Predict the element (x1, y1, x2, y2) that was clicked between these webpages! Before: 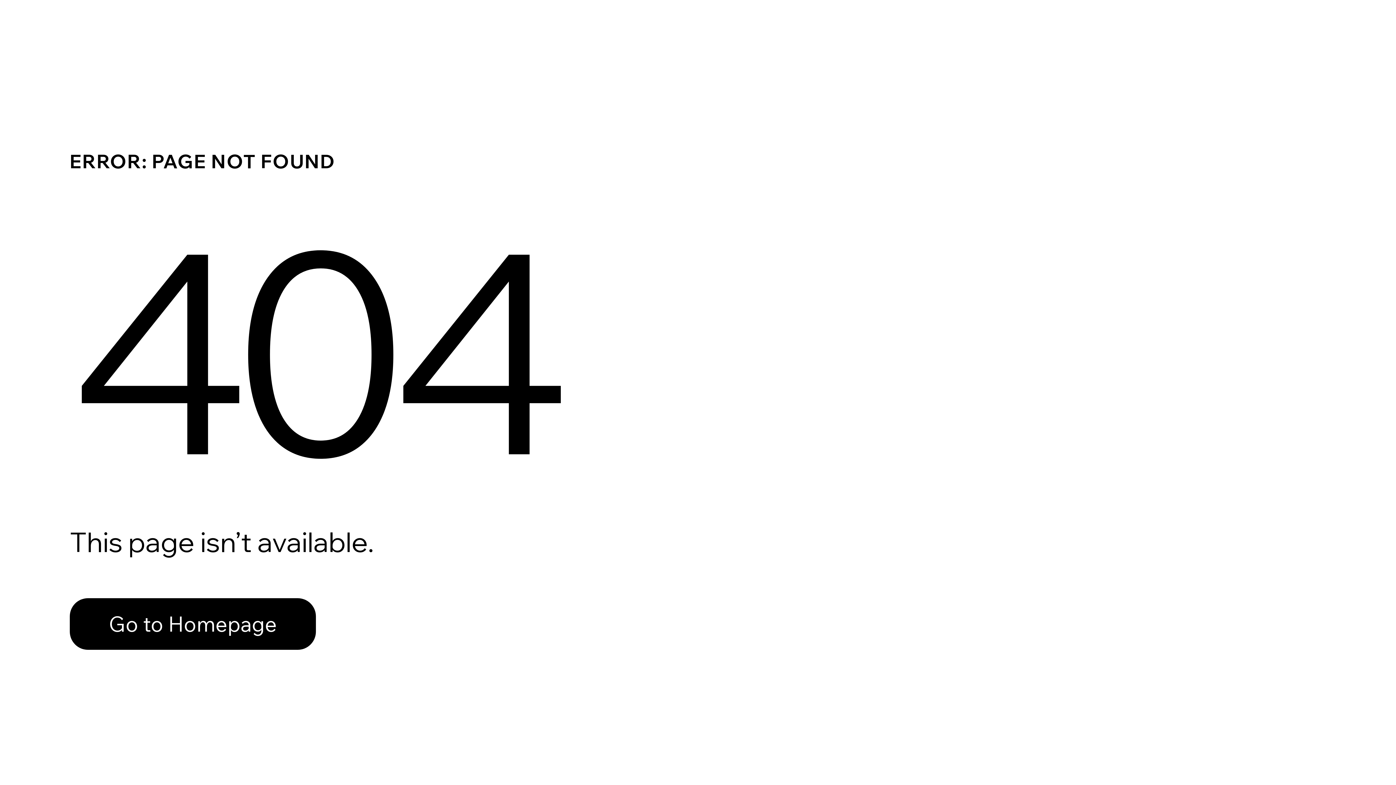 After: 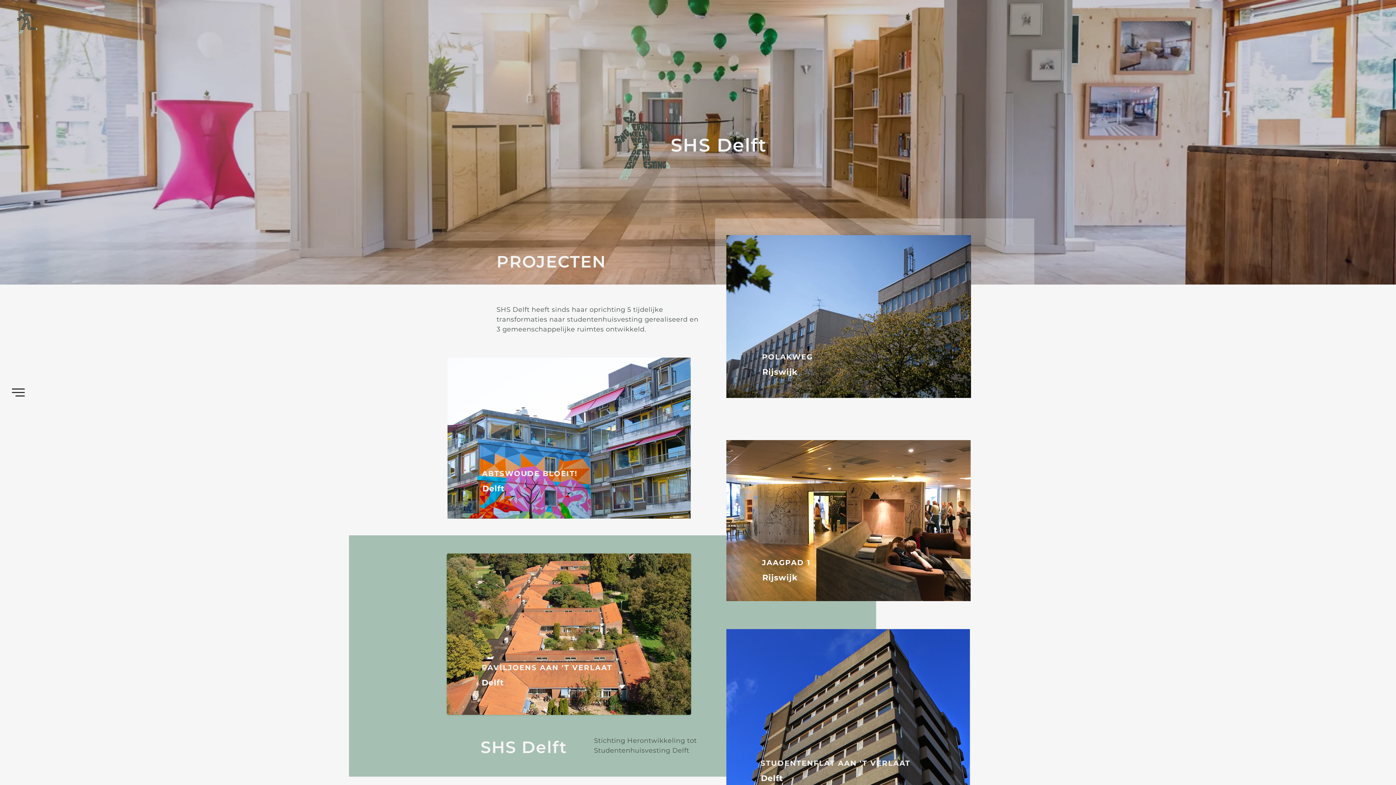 Action: bbox: (69, 598, 316, 650) label: Go to Homepage